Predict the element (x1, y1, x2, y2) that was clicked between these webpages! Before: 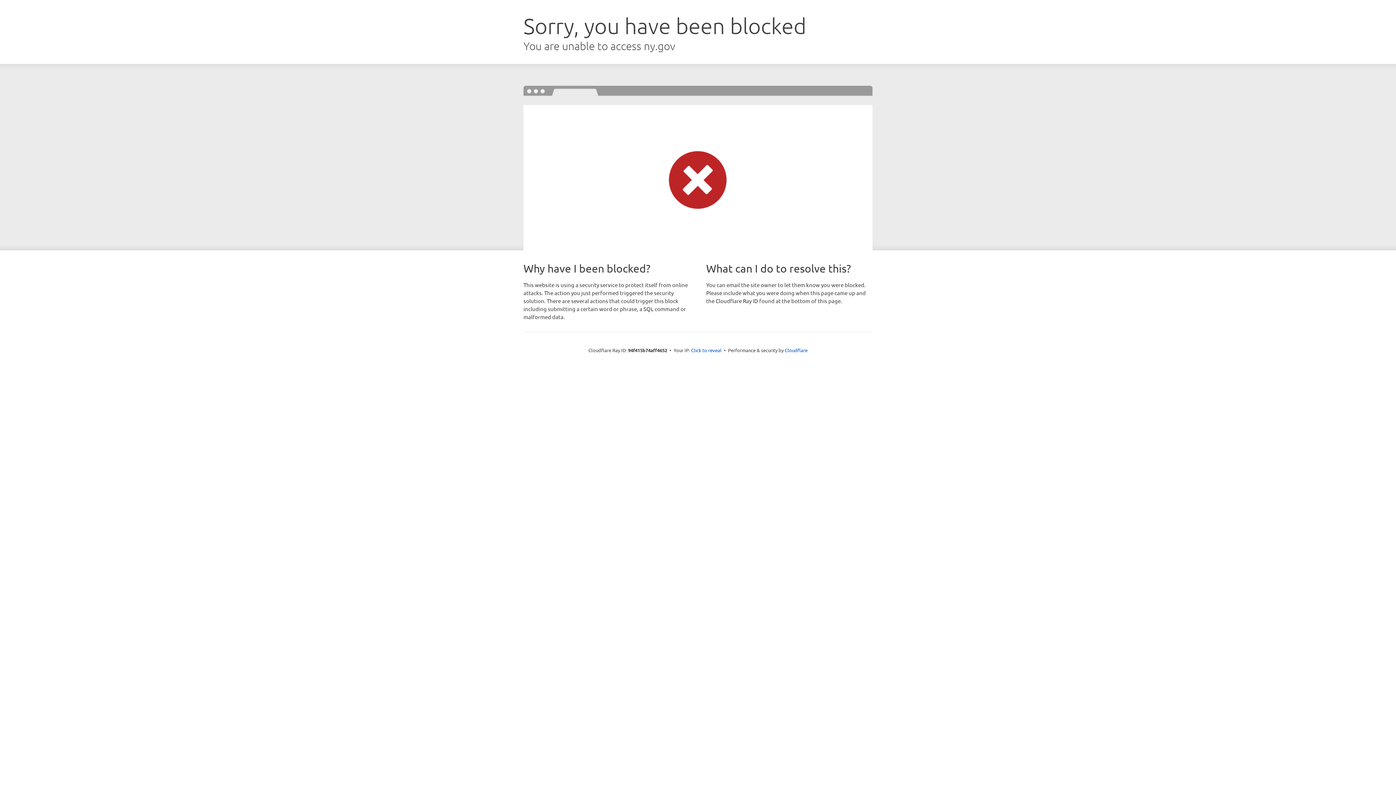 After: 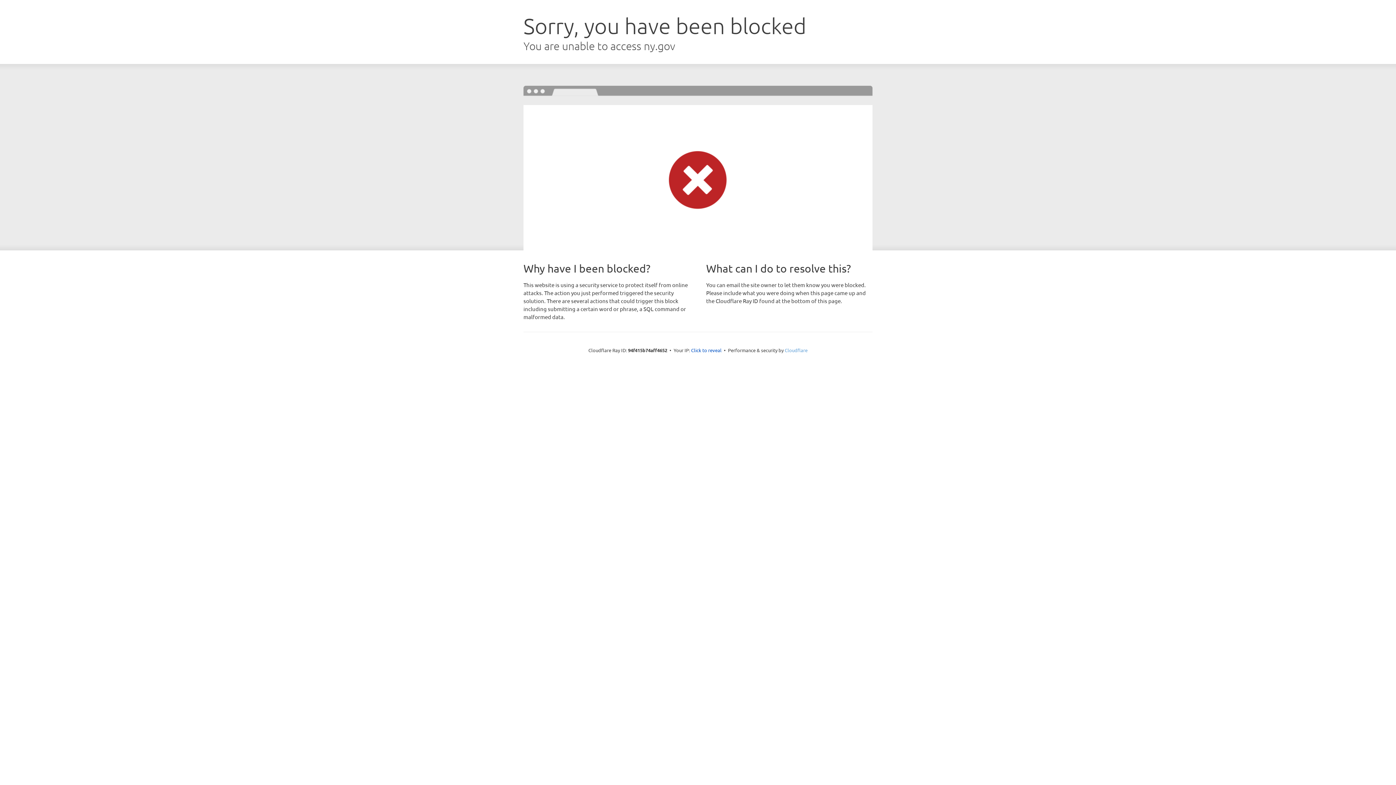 Action: label: Cloudflare bbox: (784, 347, 807, 353)